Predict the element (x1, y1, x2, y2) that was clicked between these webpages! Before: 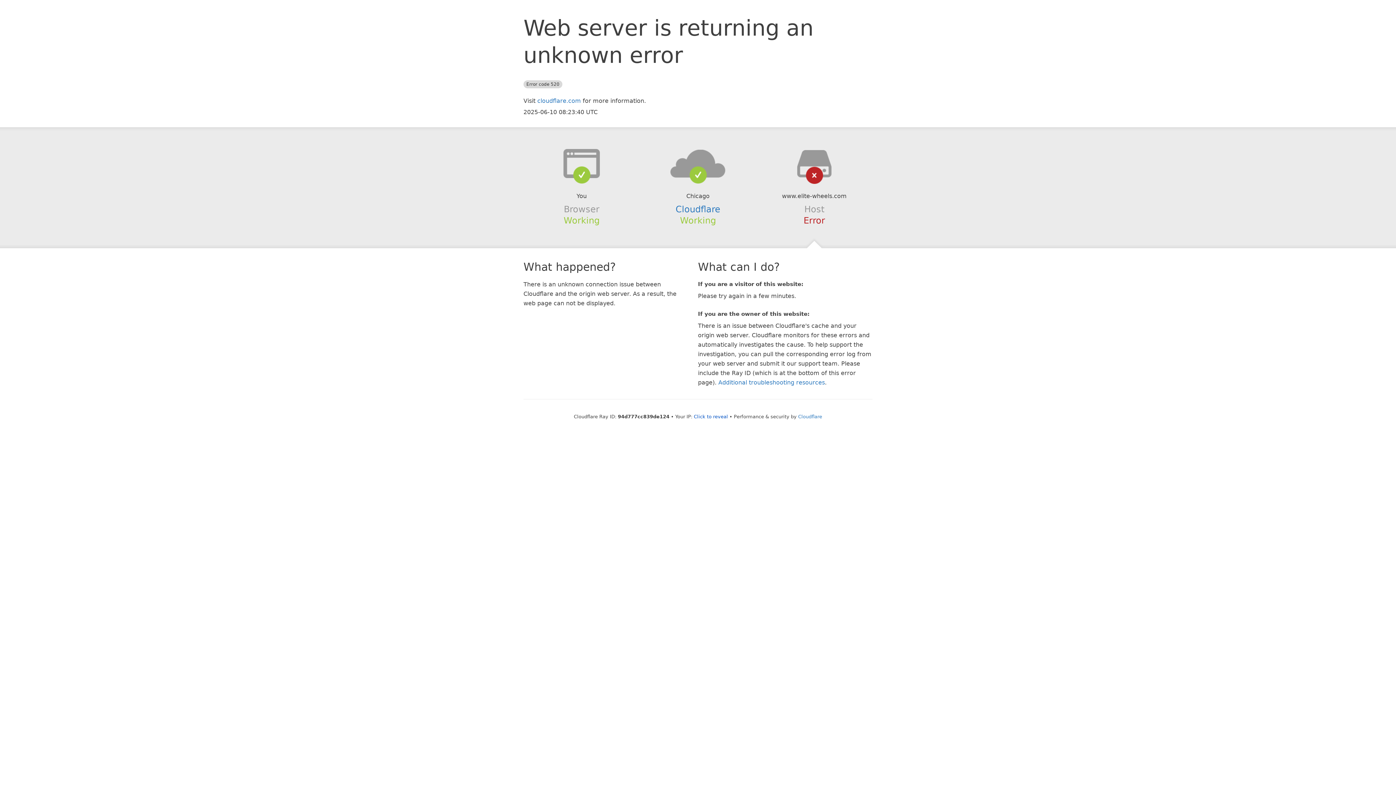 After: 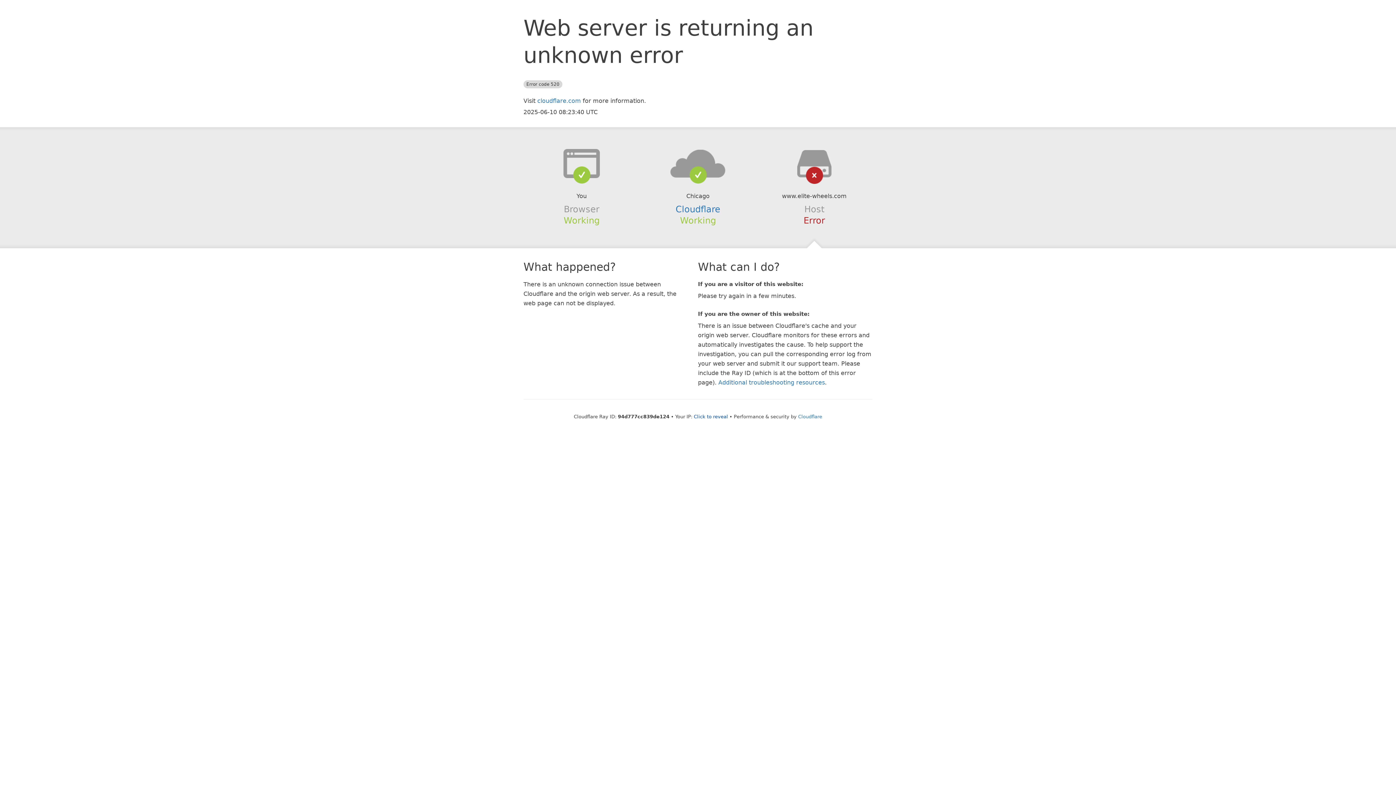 Action: bbox: (639, 148, 756, 178)